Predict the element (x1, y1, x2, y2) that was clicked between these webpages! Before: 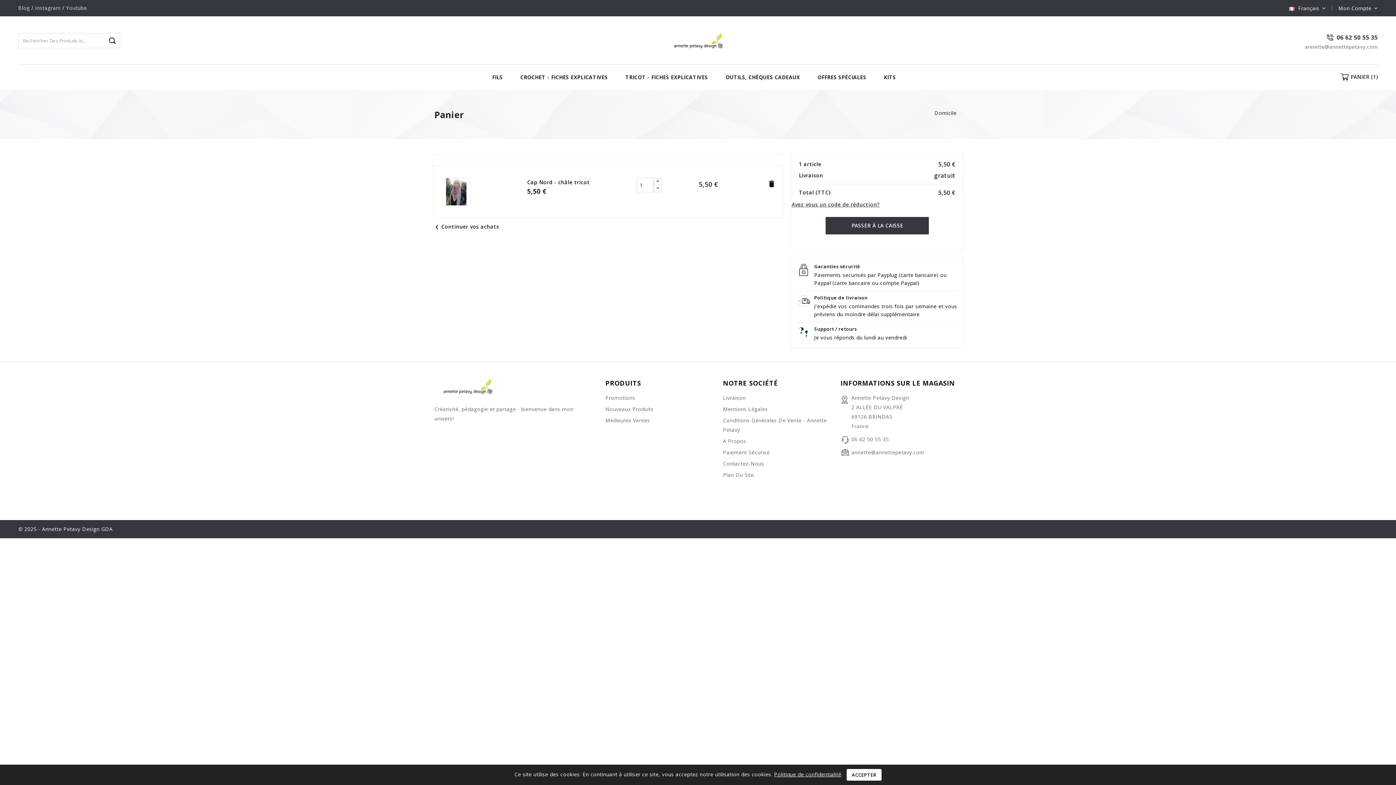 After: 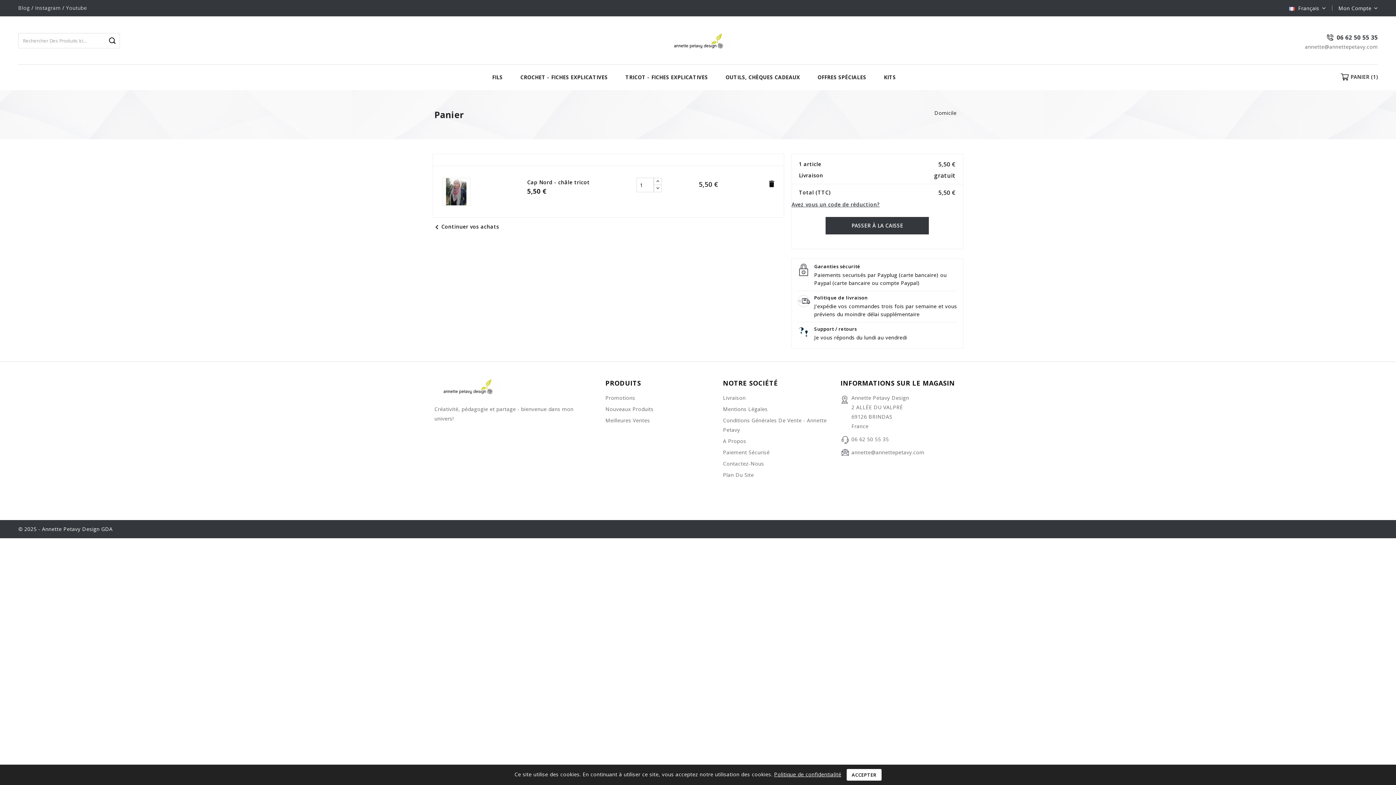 Action: bbox: (18, 525, 101, 532) label: © 2025 - Annette Petavy Design 